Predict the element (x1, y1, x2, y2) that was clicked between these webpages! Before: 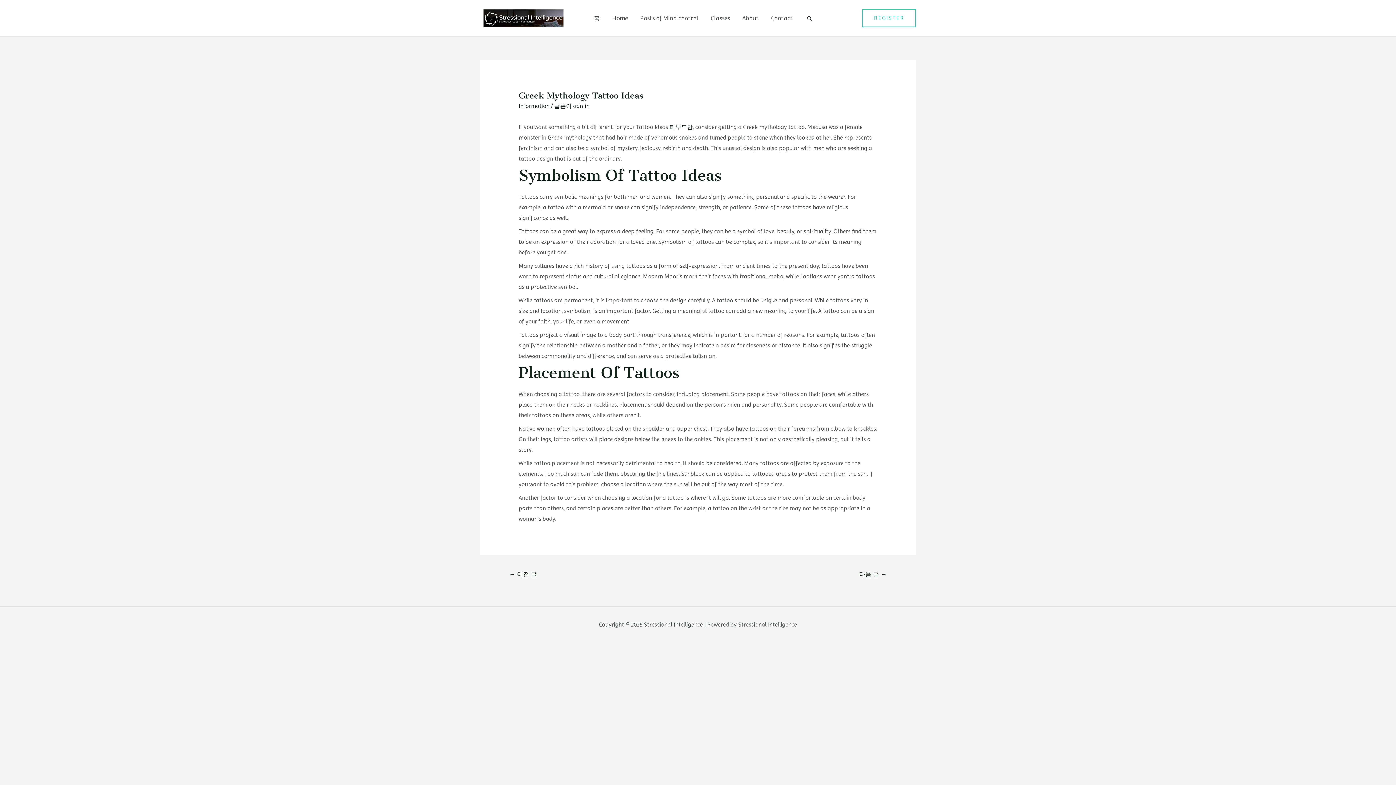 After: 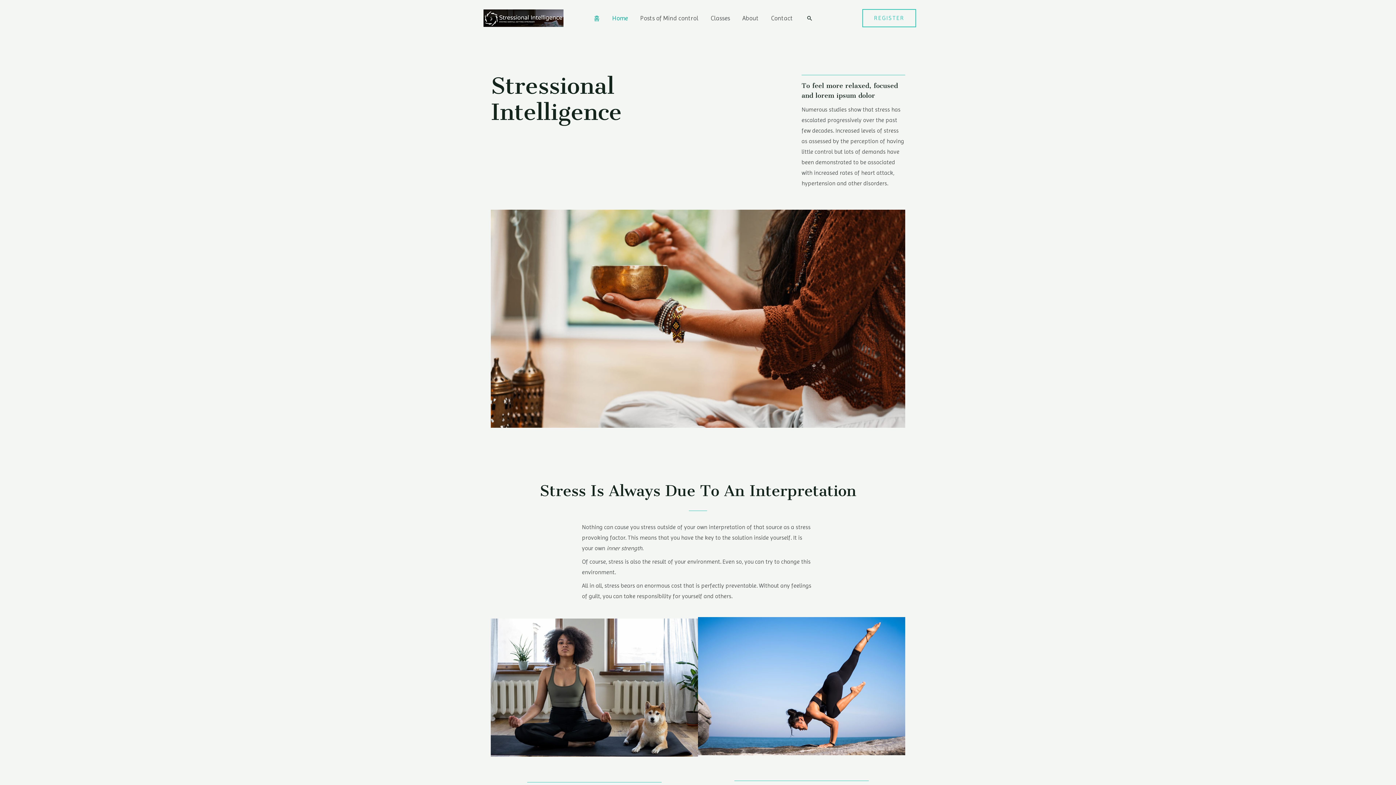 Action: label: Home bbox: (606, 5, 634, 30)